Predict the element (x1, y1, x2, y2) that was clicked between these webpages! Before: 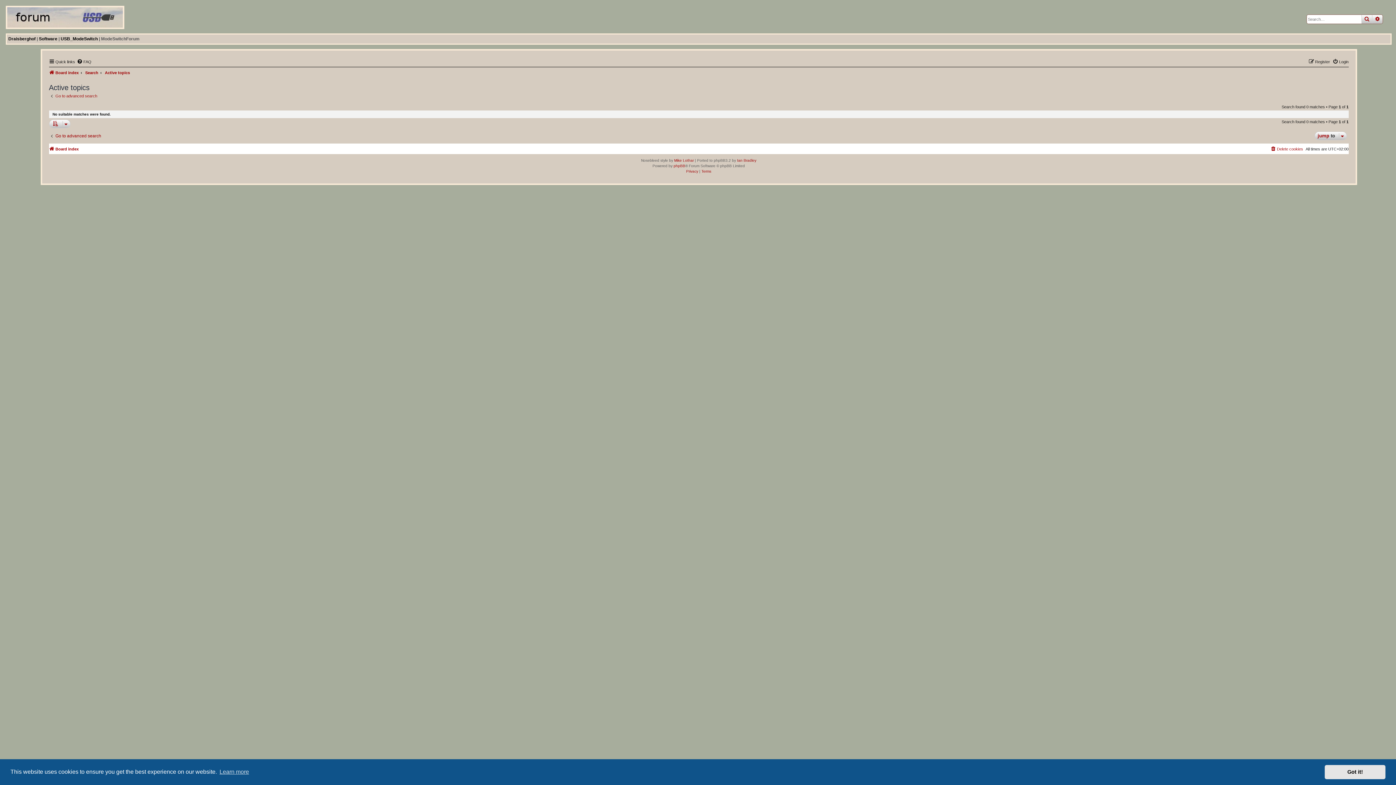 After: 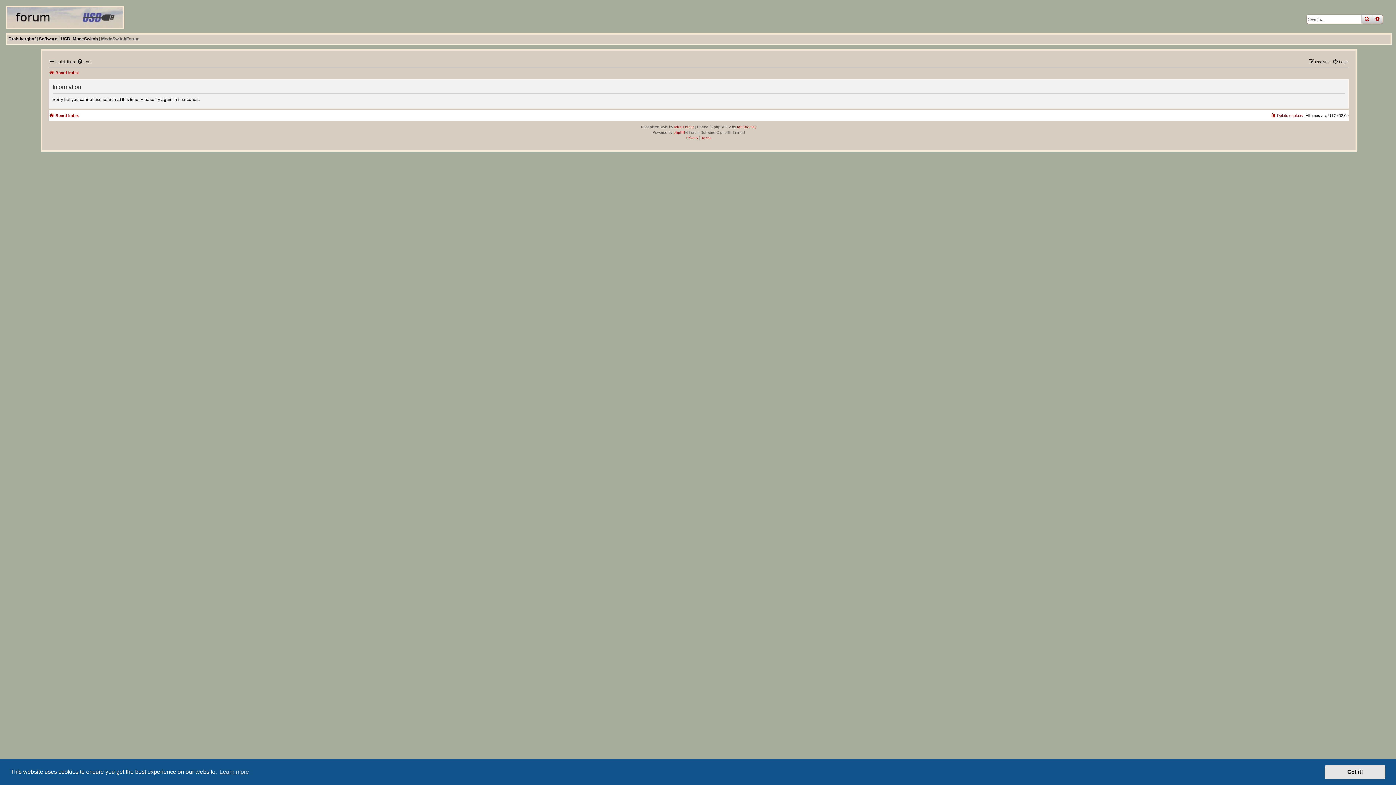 Action: bbox: (1372, 14, 1382, 23) label: advanced search